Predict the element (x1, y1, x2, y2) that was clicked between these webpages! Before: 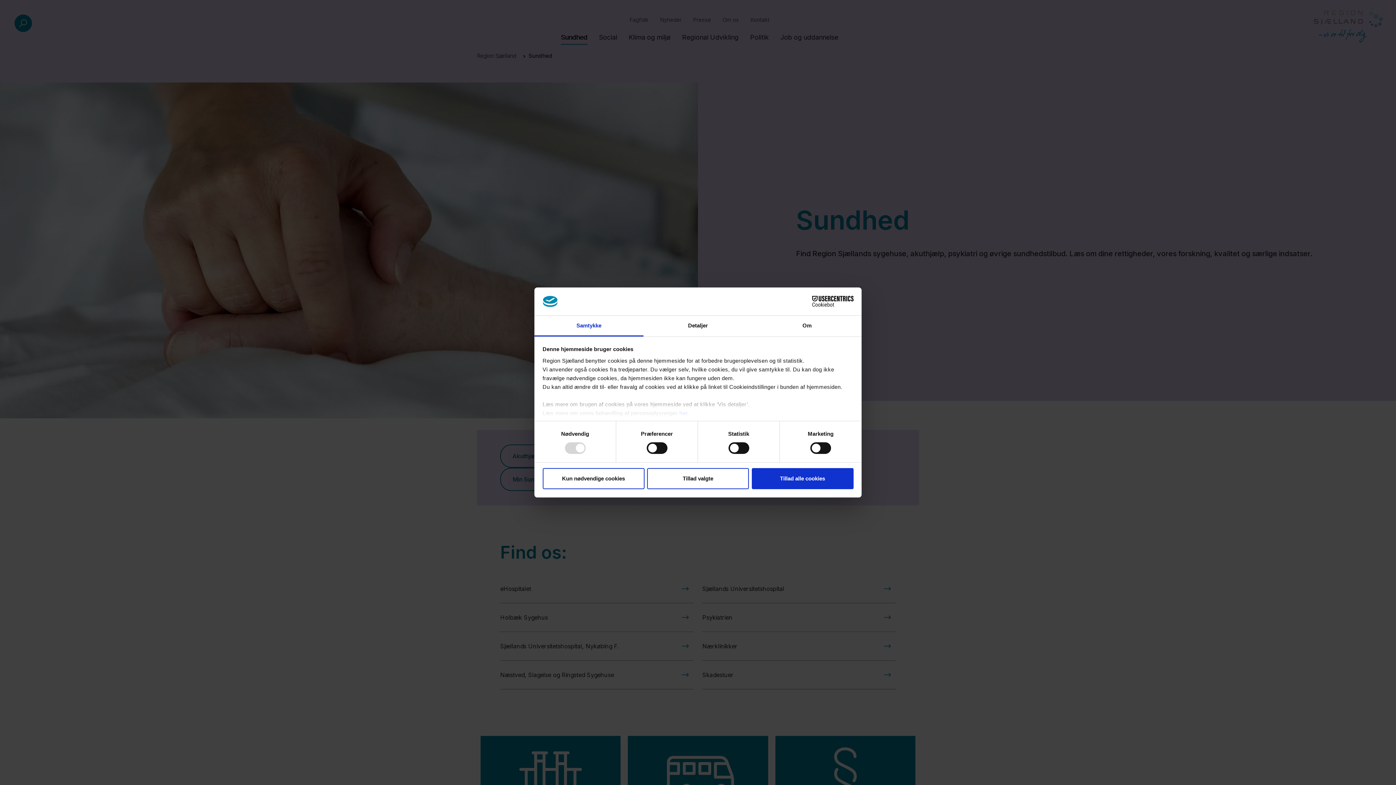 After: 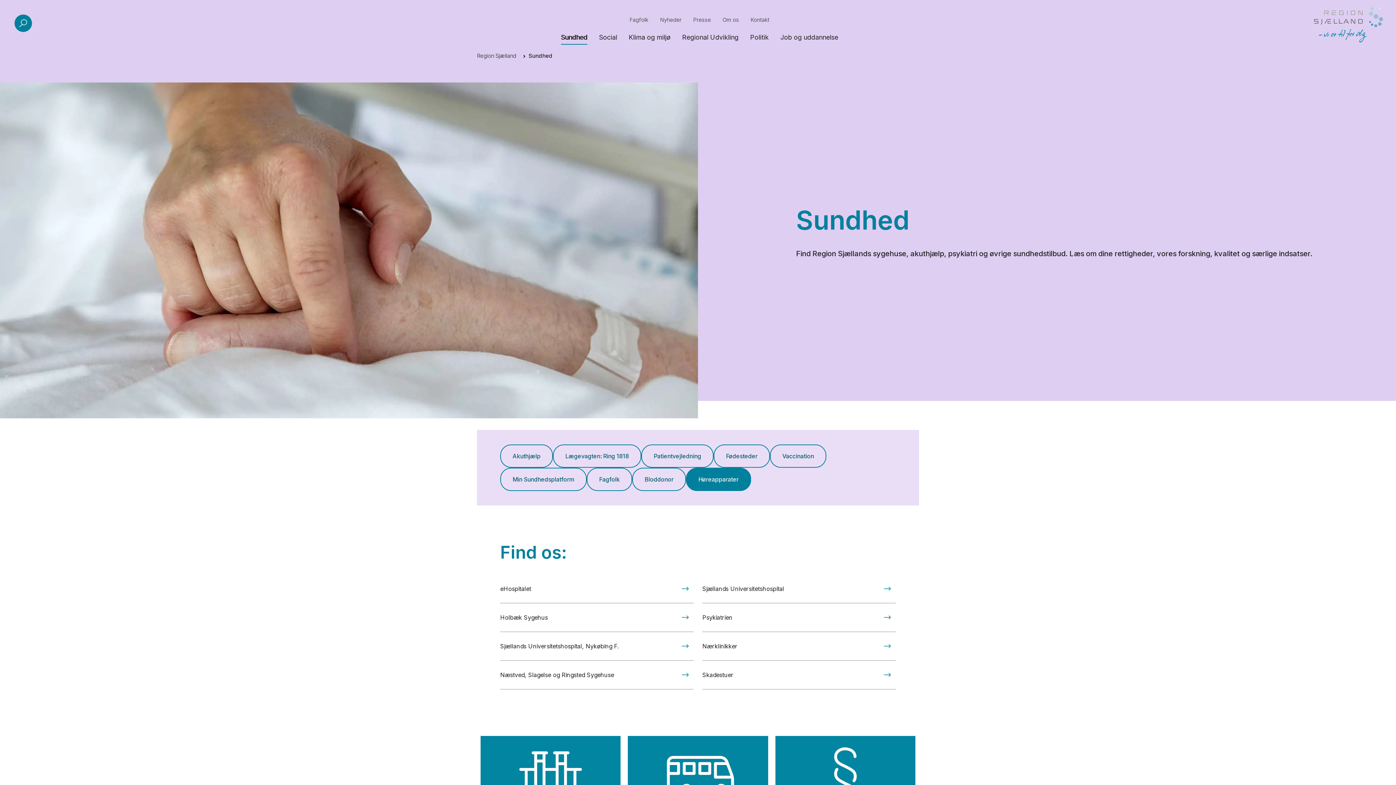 Action: bbox: (647, 468, 749, 489) label: Tillad valgte